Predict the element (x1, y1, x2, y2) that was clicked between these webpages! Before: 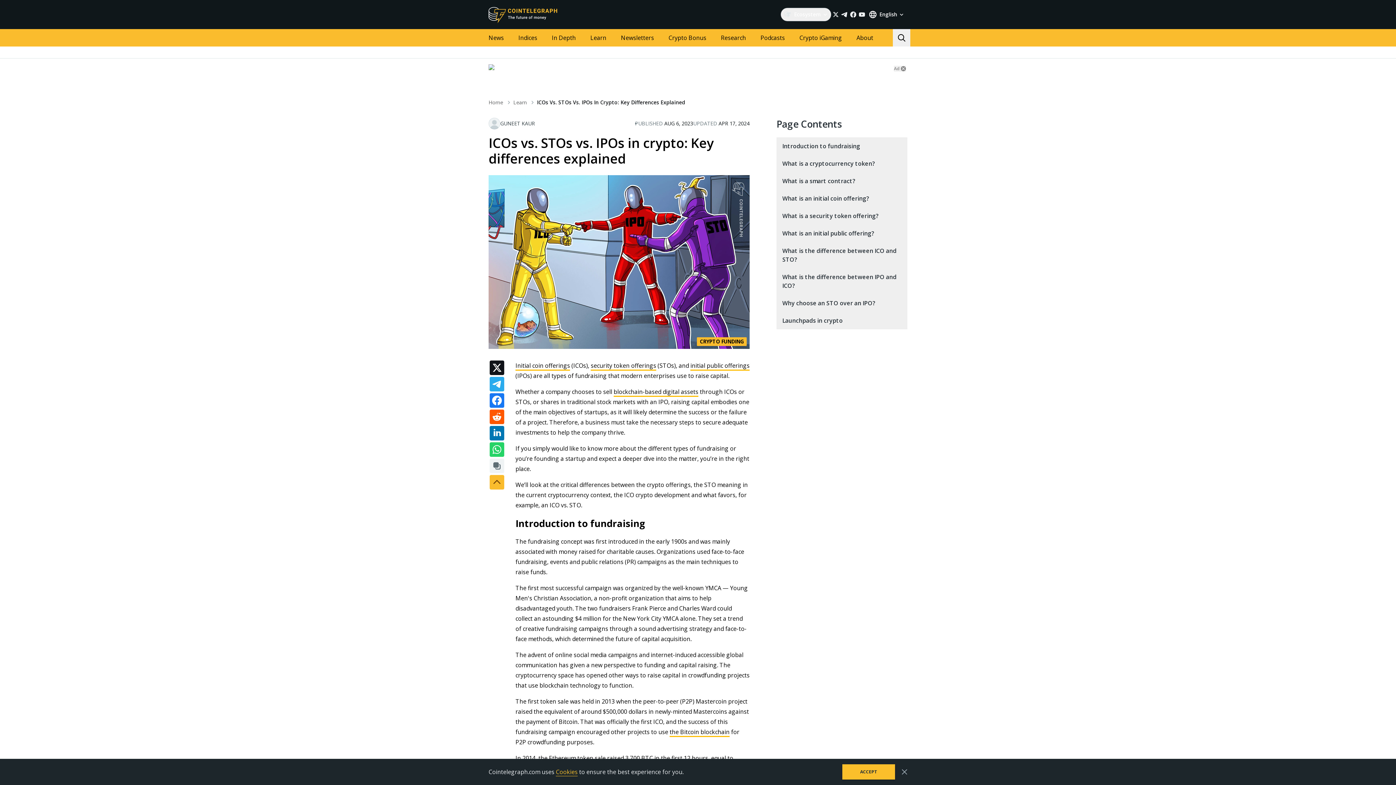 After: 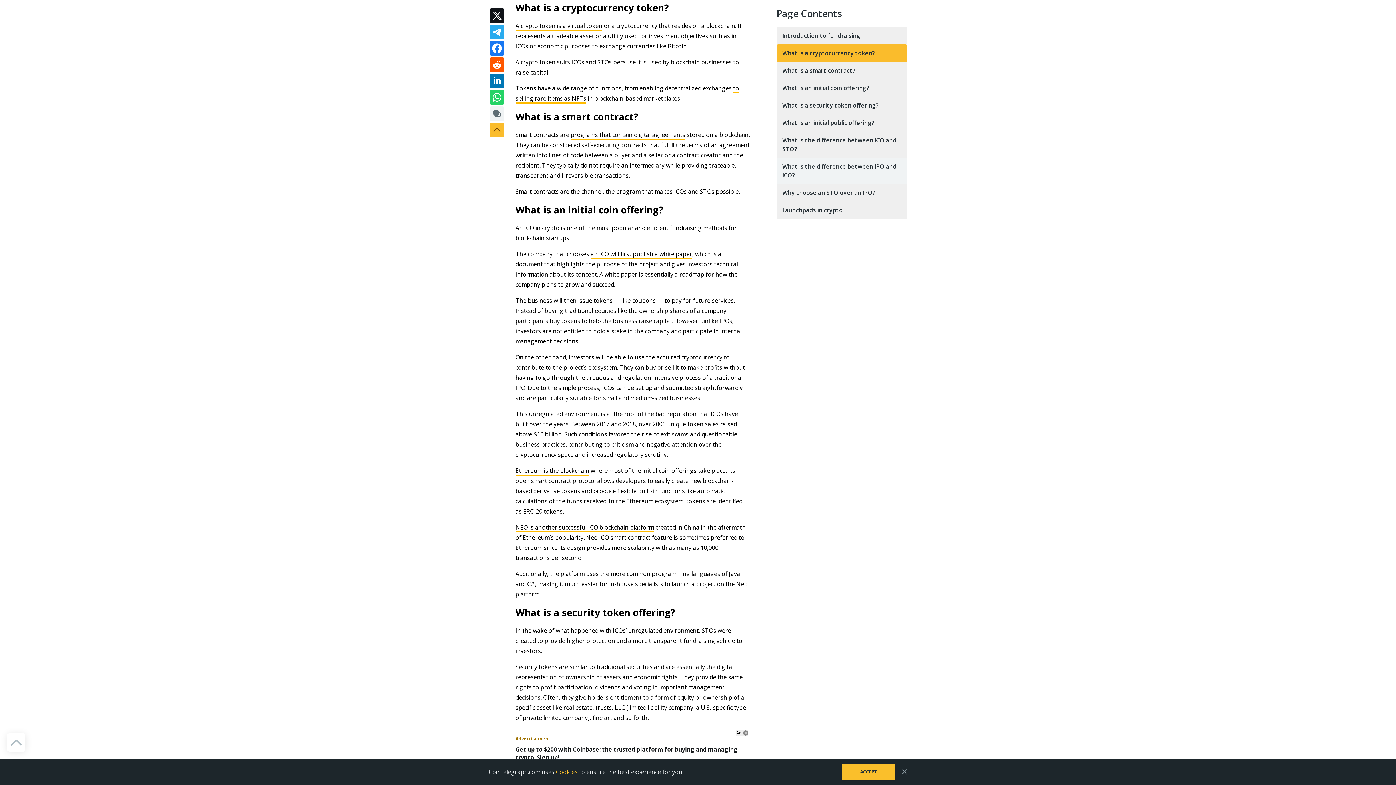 Action: label: What is a cryptocurrency token? bbox: (776, 154, 907, 172)